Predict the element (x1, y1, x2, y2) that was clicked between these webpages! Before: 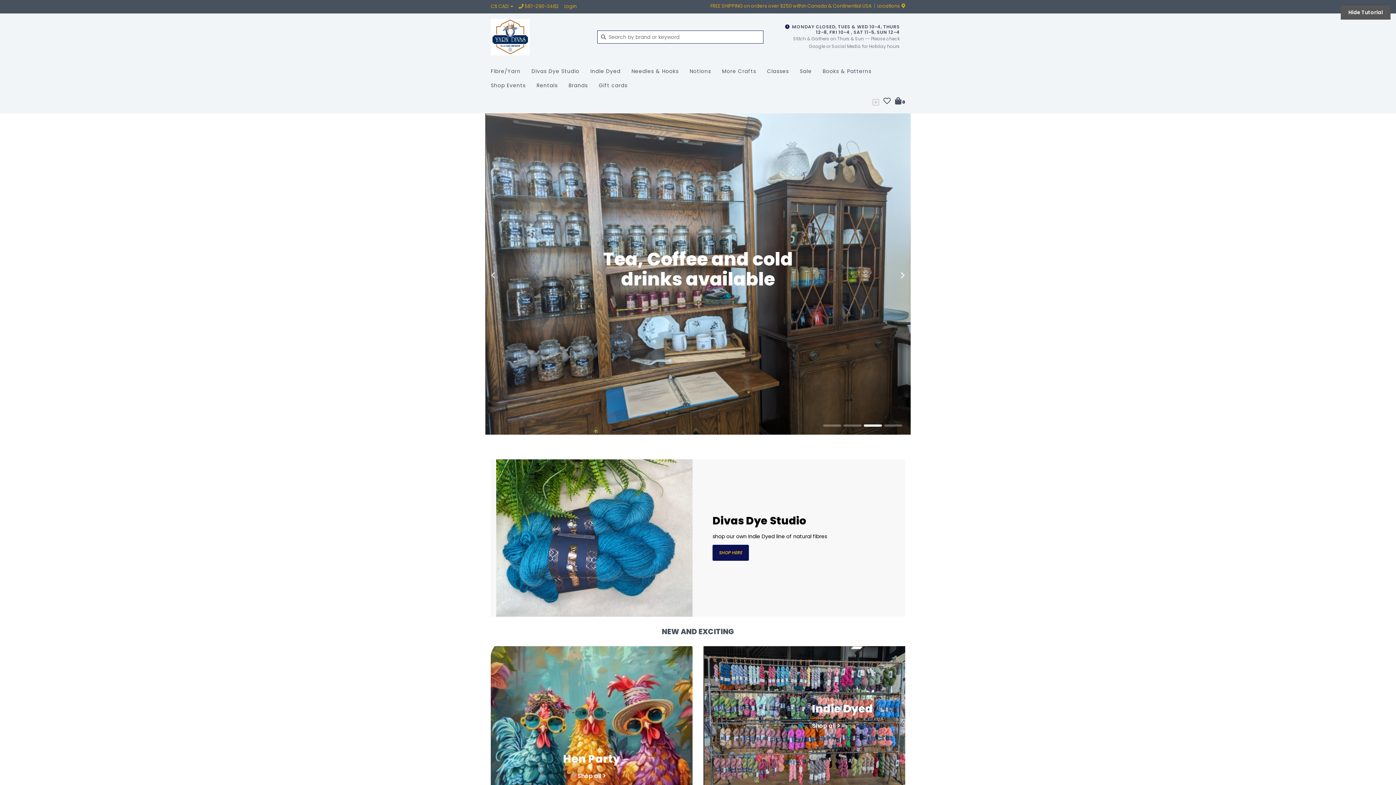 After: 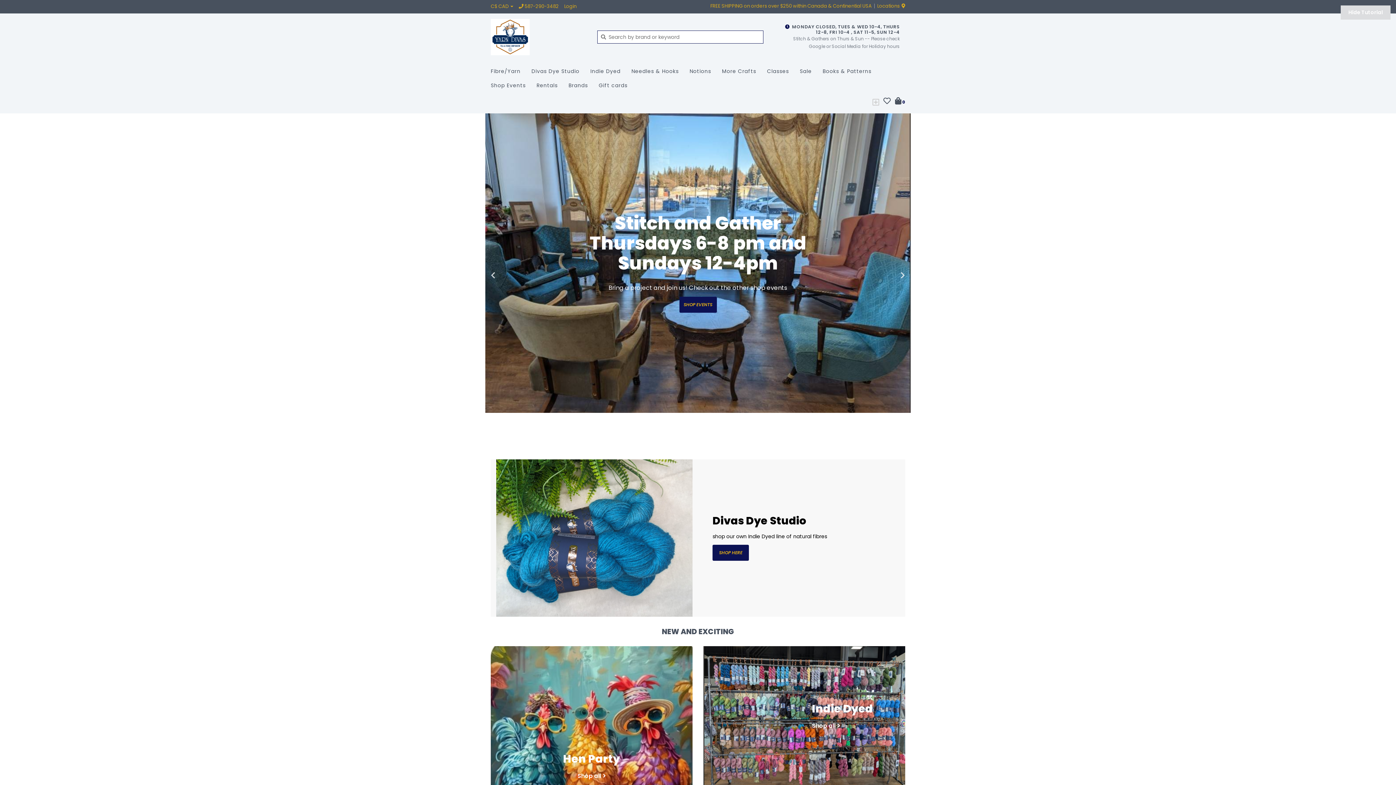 Action: bbox: (1341, 5, 1390, 19) label: Hide Tutorial